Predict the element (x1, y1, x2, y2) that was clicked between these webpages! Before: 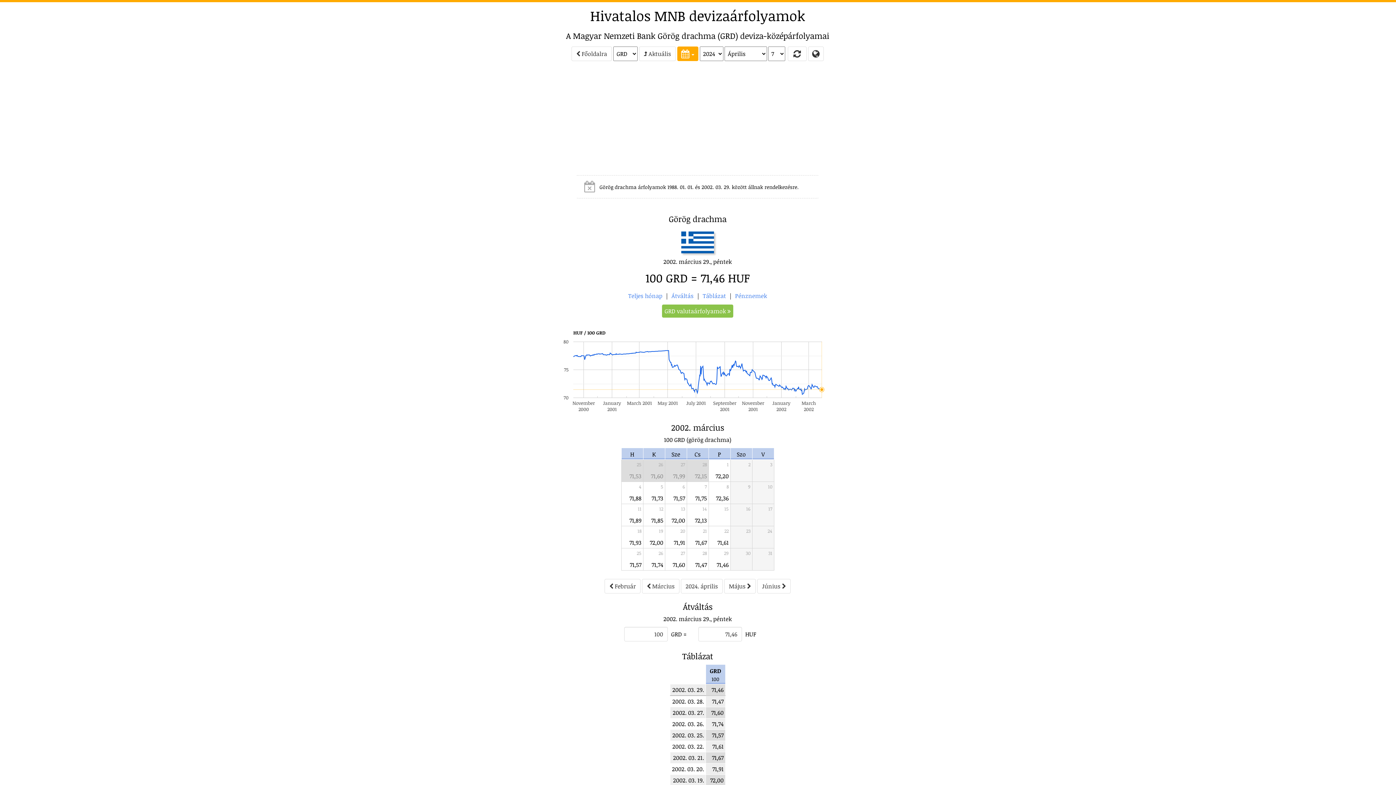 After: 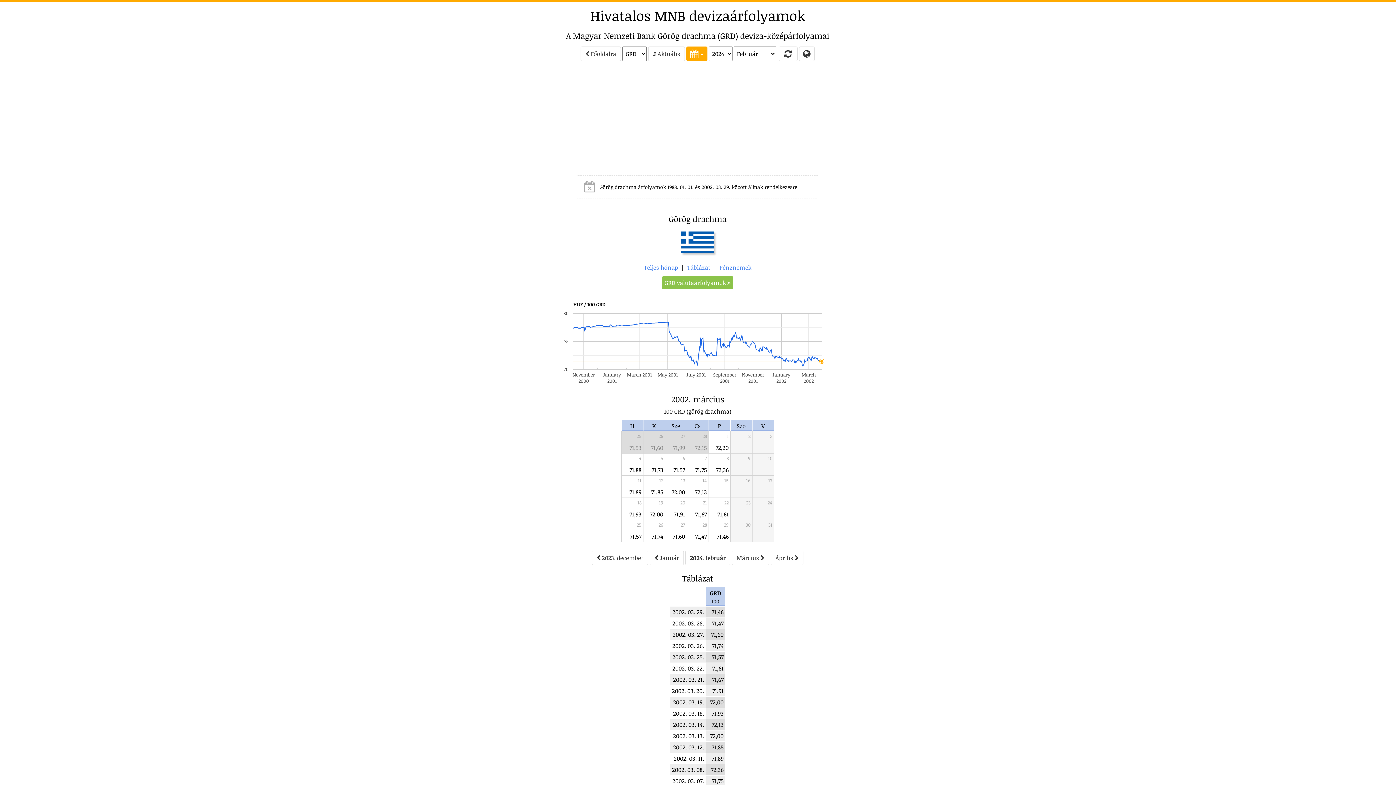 Action: bbox: (604, 579, 640, 593) label:  Február